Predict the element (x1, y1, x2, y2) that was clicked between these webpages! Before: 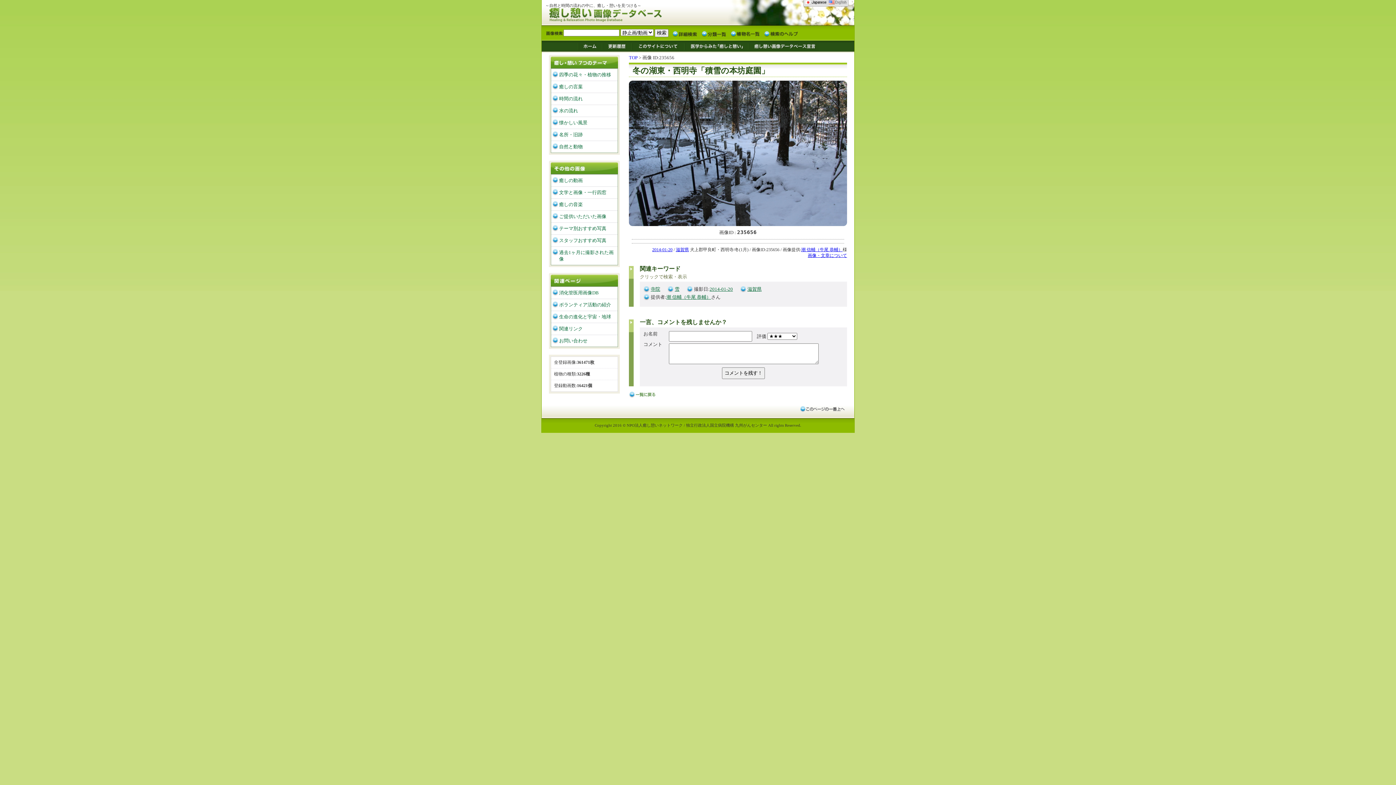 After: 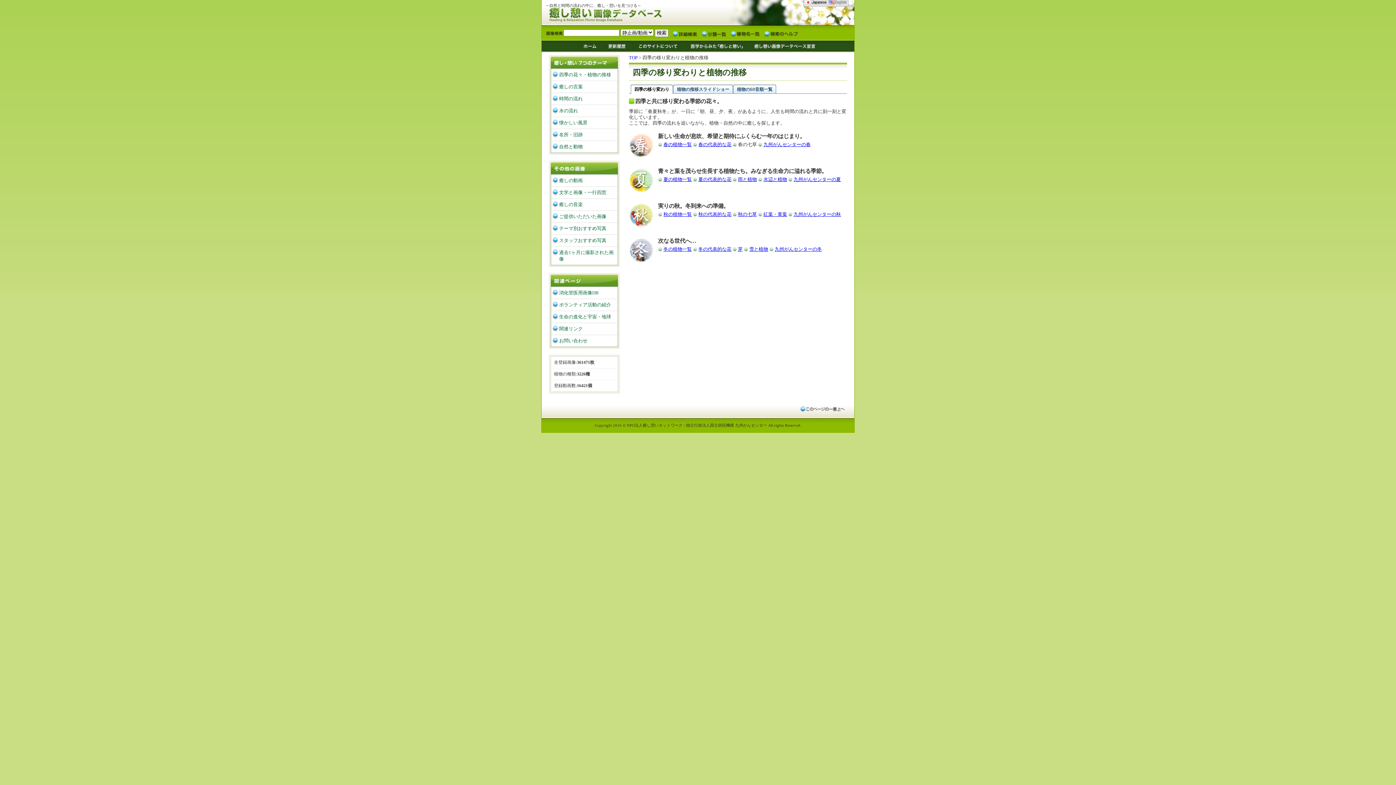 Action: label: 四季の花々・植物の推移 bbox: (559, 72, 611, 77)